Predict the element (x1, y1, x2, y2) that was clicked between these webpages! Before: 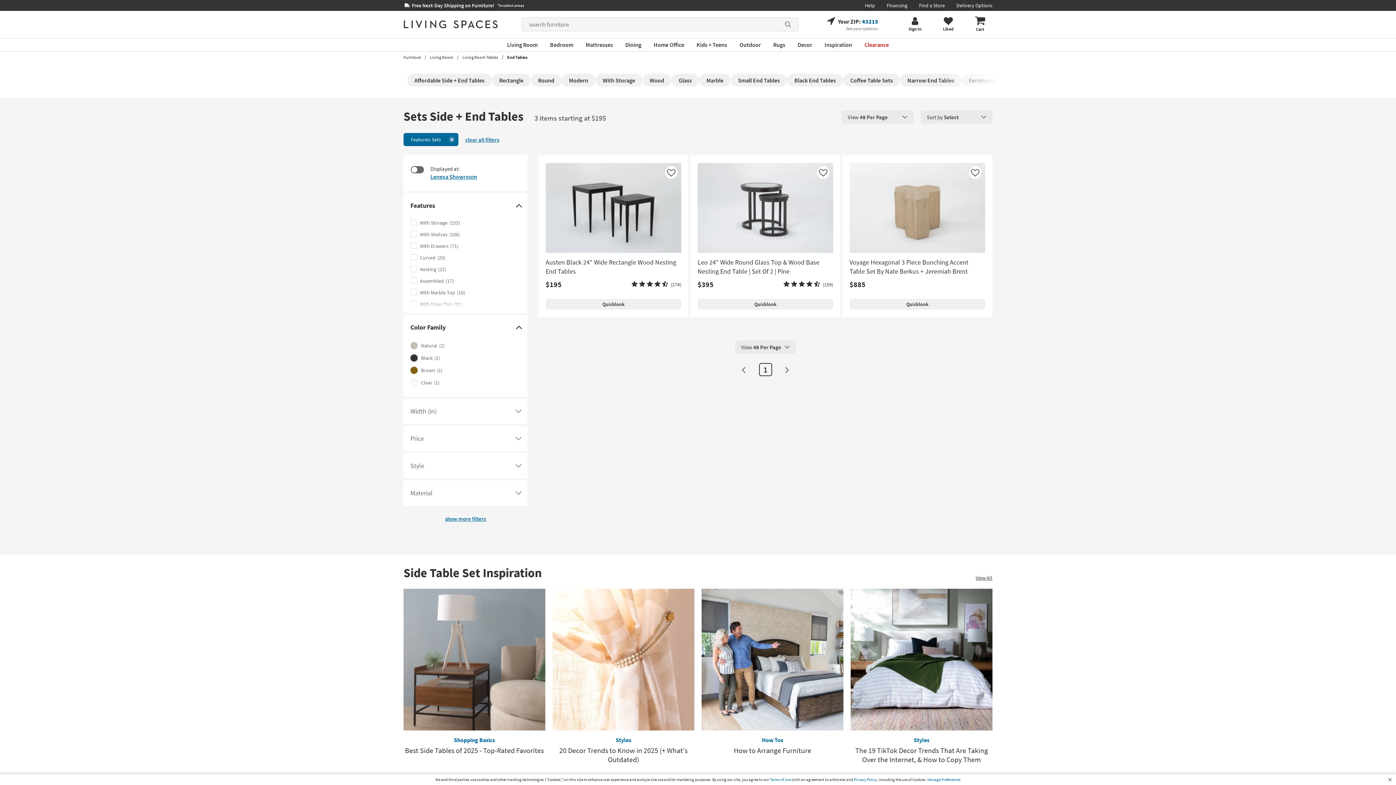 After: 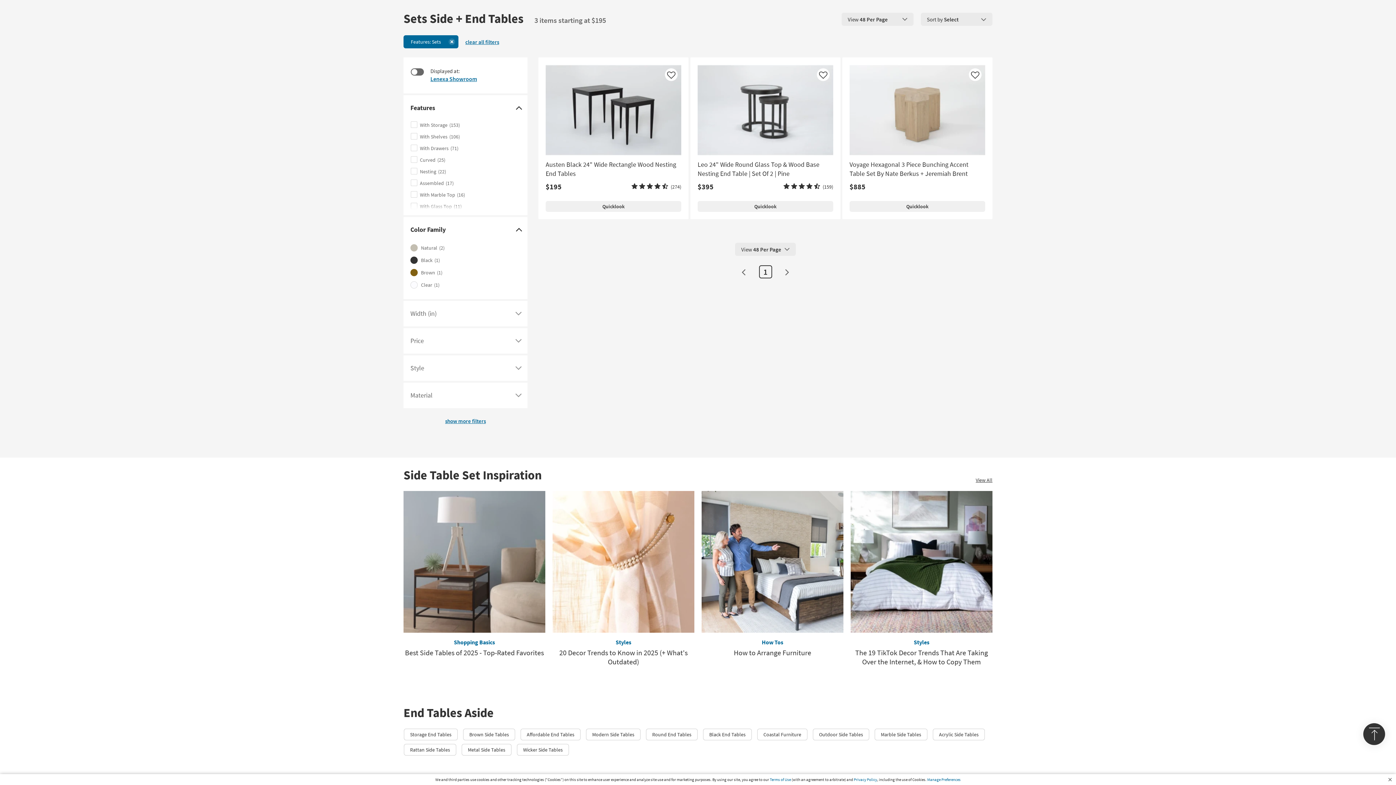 Action: label: 1 bbox: (759, 364, 771, 375)